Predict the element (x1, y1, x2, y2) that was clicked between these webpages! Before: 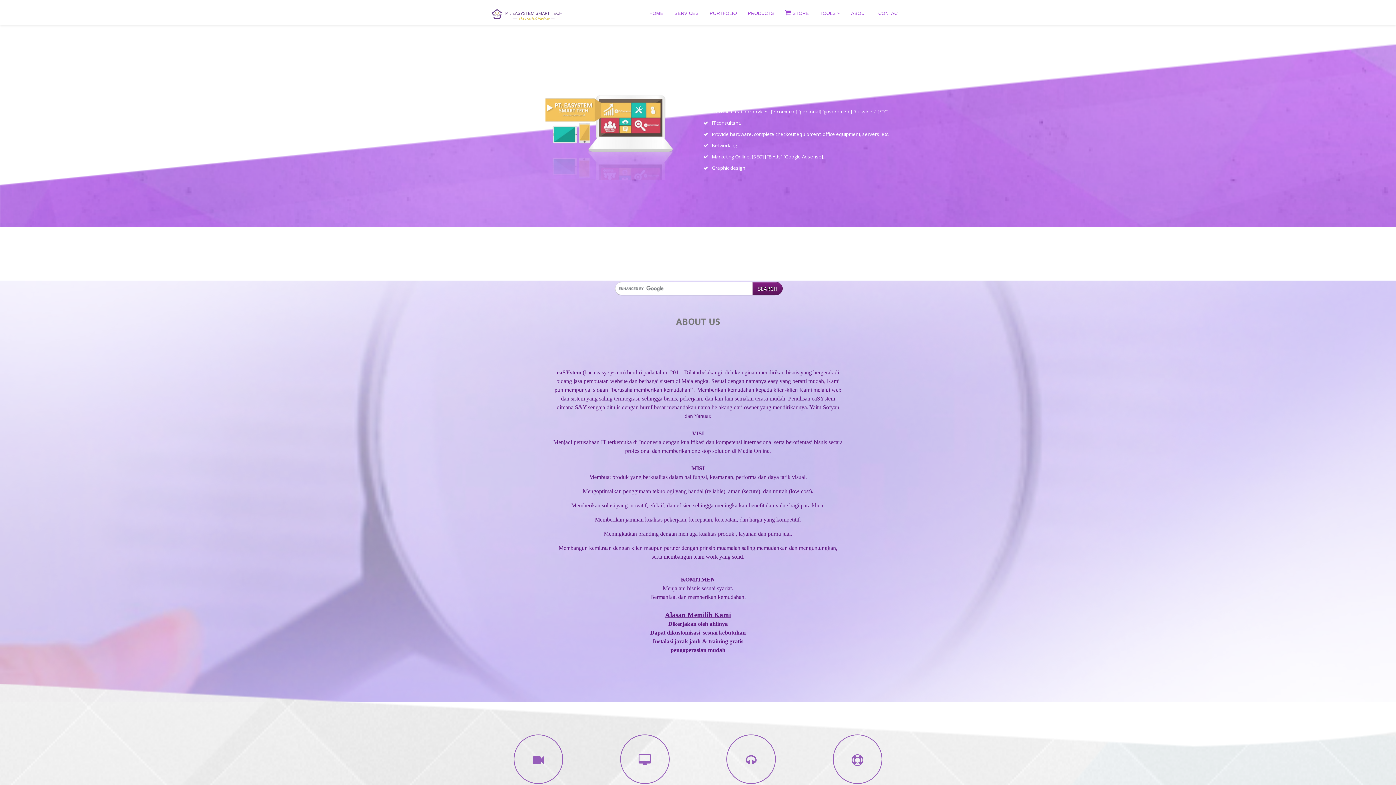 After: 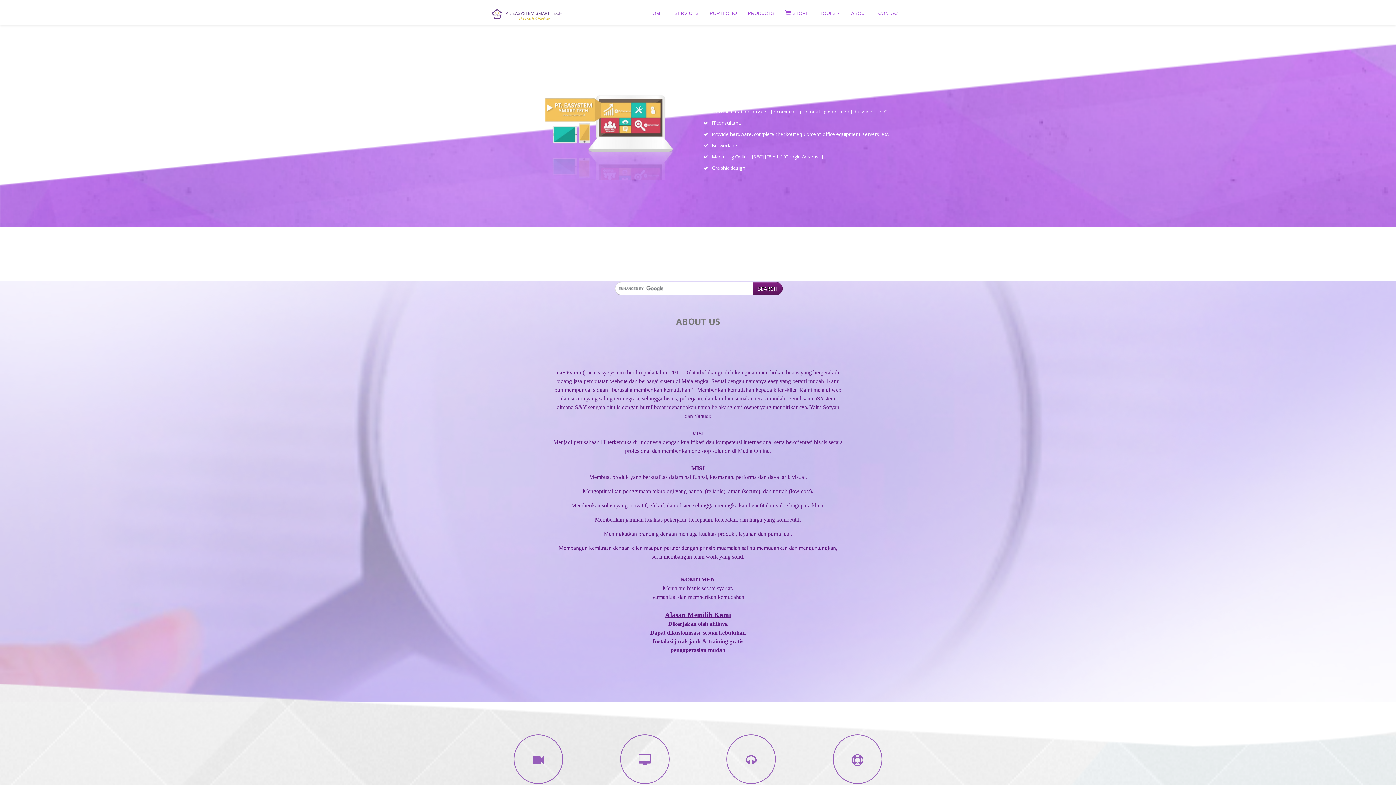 Action: bbox: (649, 10, 663, 16) label: HOME